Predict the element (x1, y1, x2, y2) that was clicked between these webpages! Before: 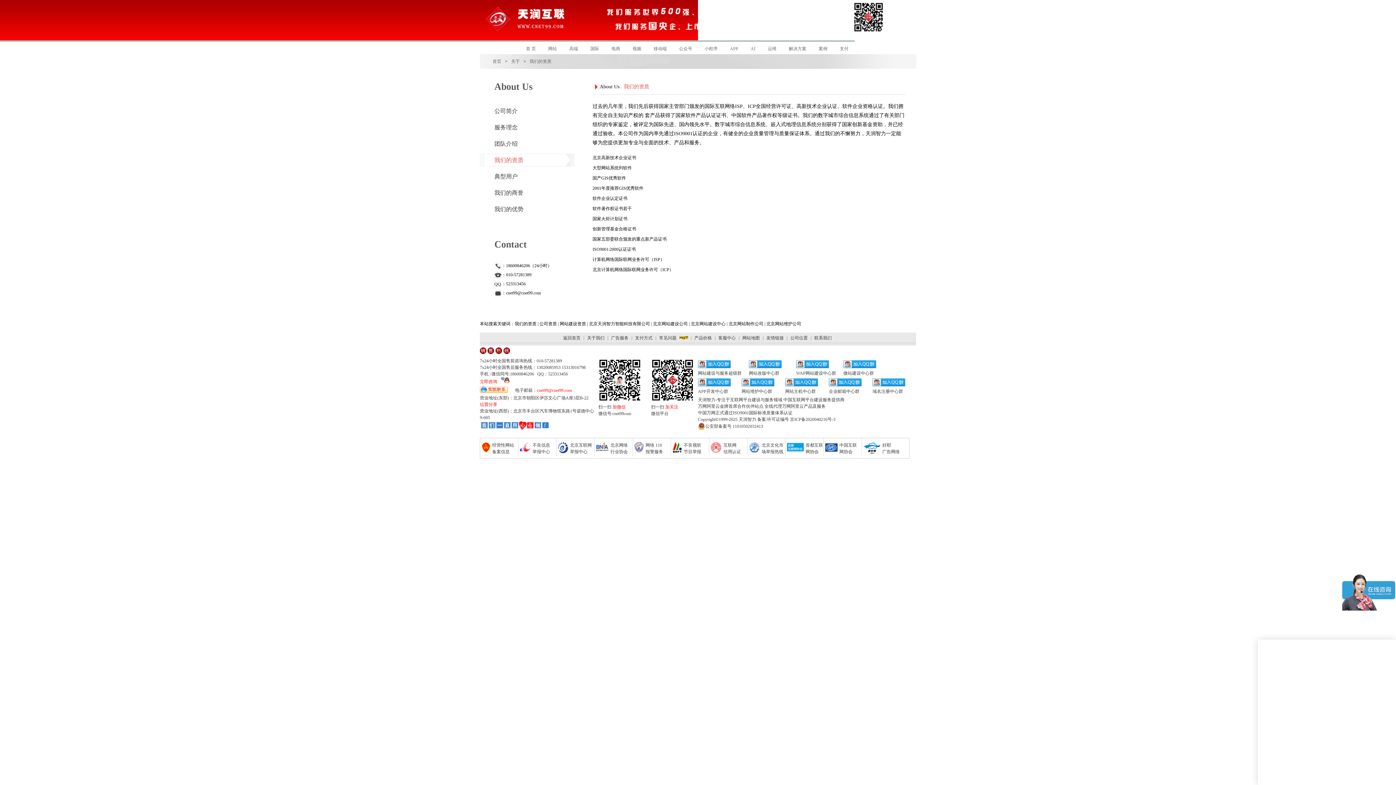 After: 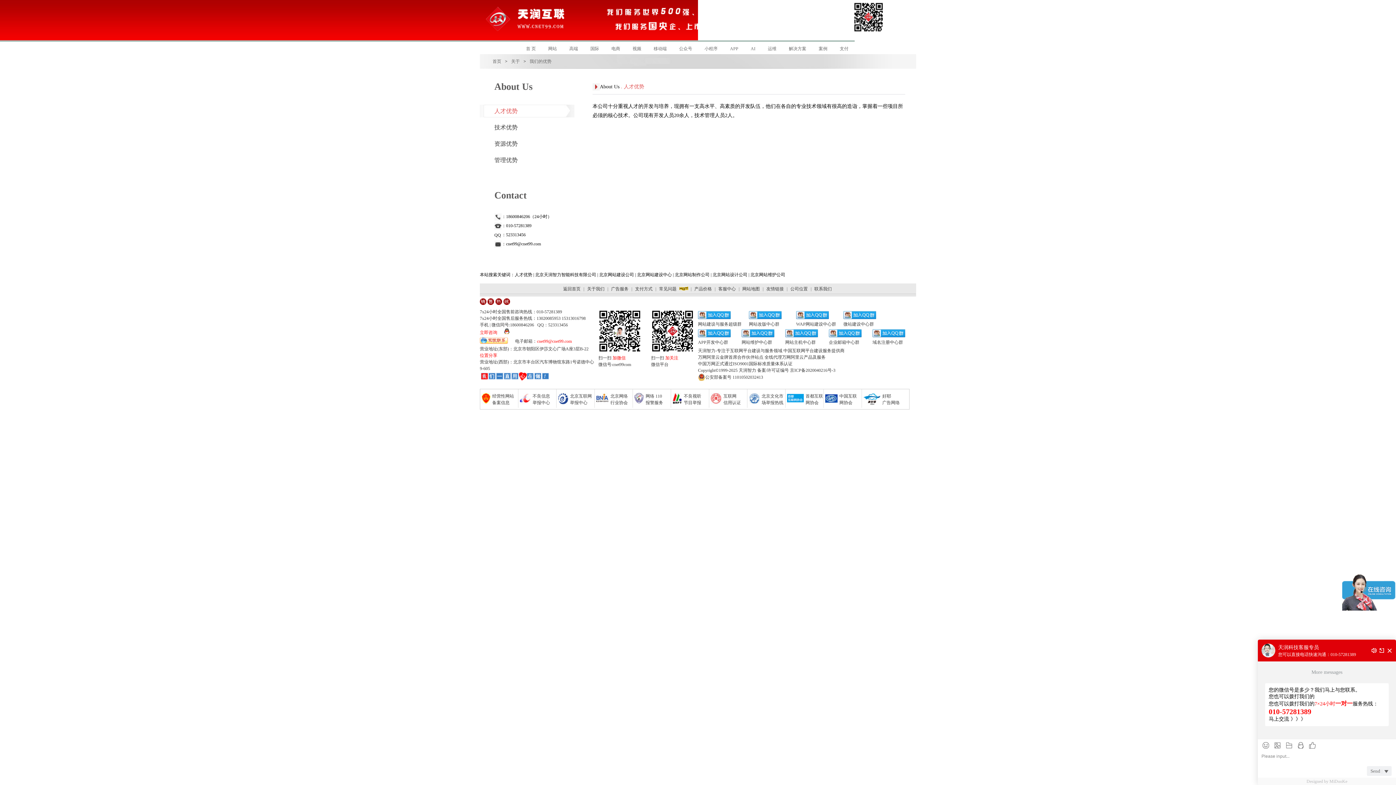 Action: bbox: (480, 202, 574, 215) label: 我们的优势